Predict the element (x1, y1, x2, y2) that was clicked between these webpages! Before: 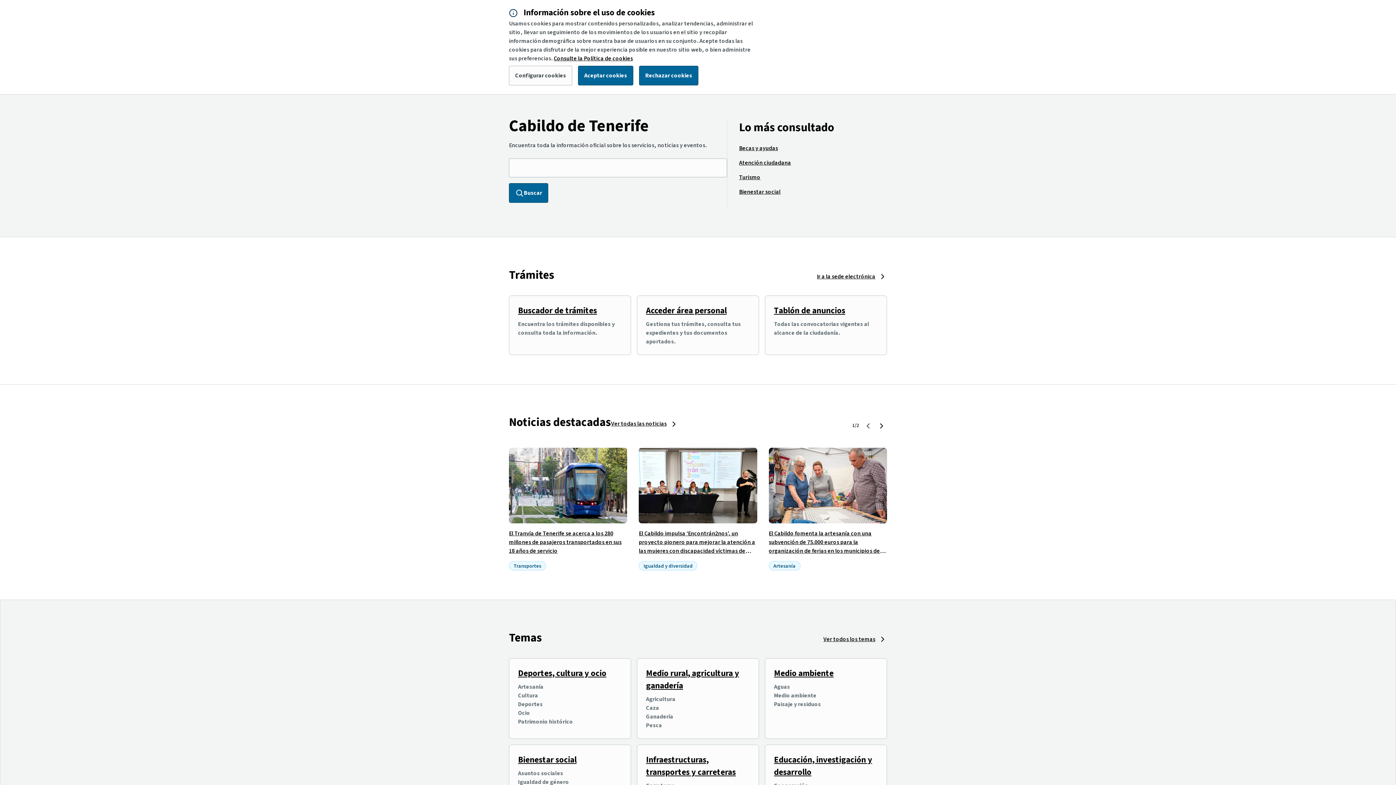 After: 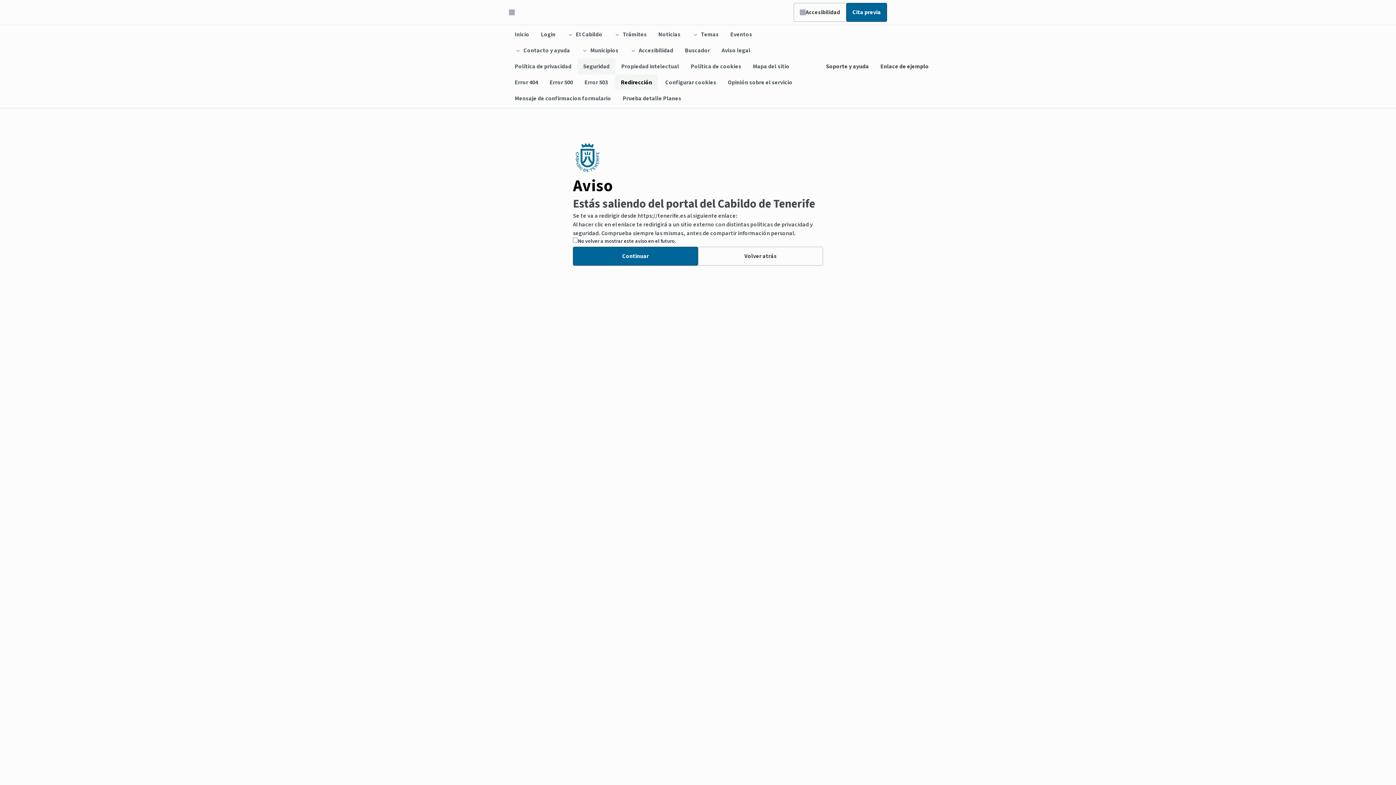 Action: label: Consulte la Política de cookies bbox: (553, 54, 633, 62)